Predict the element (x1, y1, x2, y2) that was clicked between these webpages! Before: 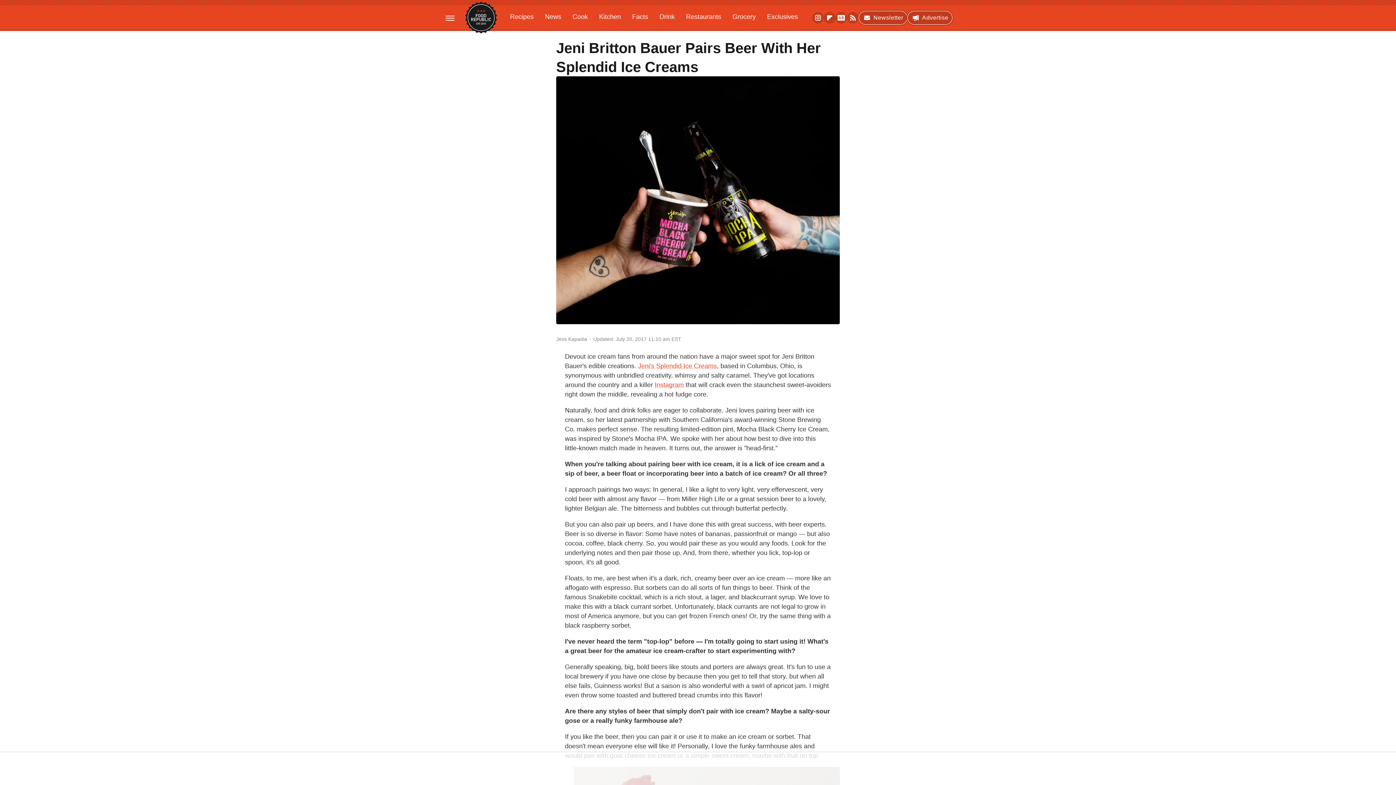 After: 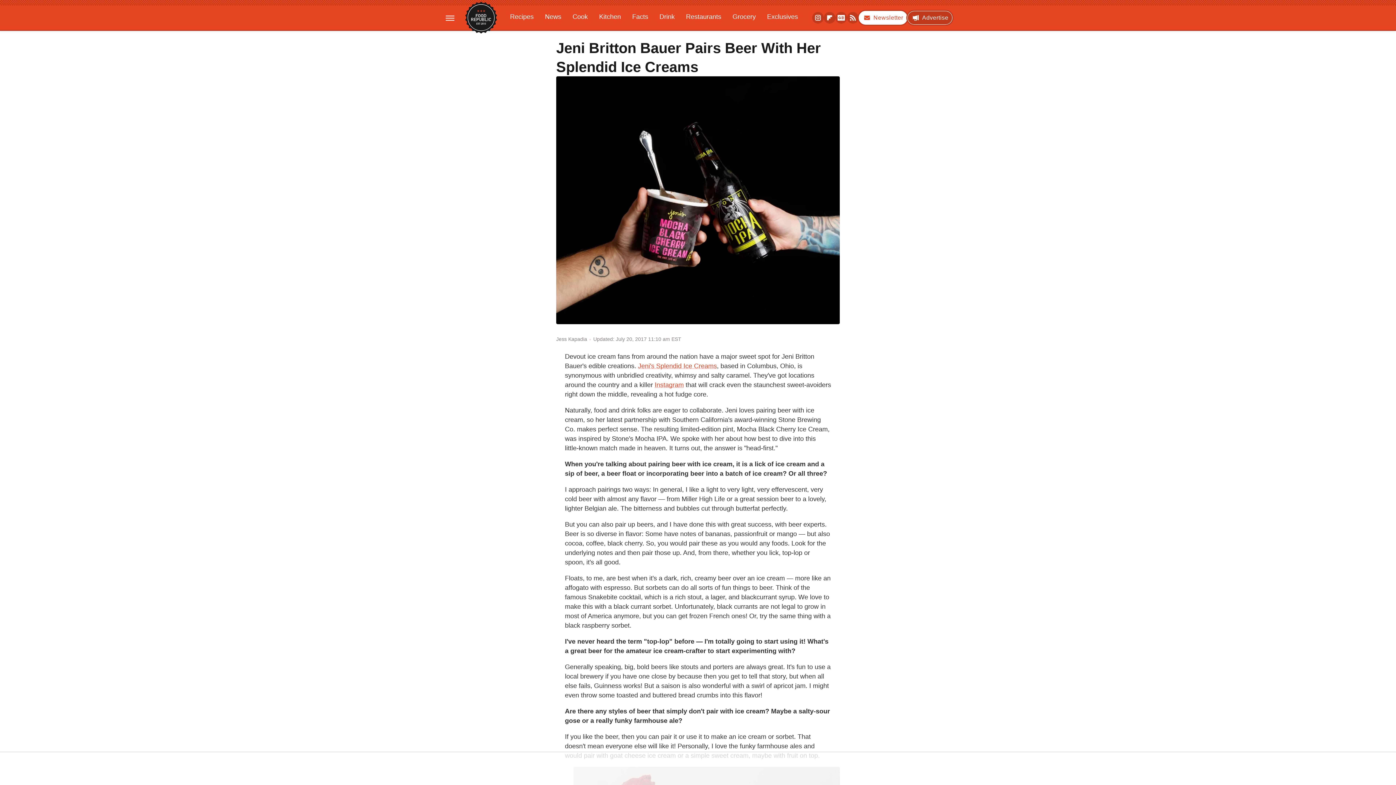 Action: bbox: (858, 10, 907, 24) label: Newsletter